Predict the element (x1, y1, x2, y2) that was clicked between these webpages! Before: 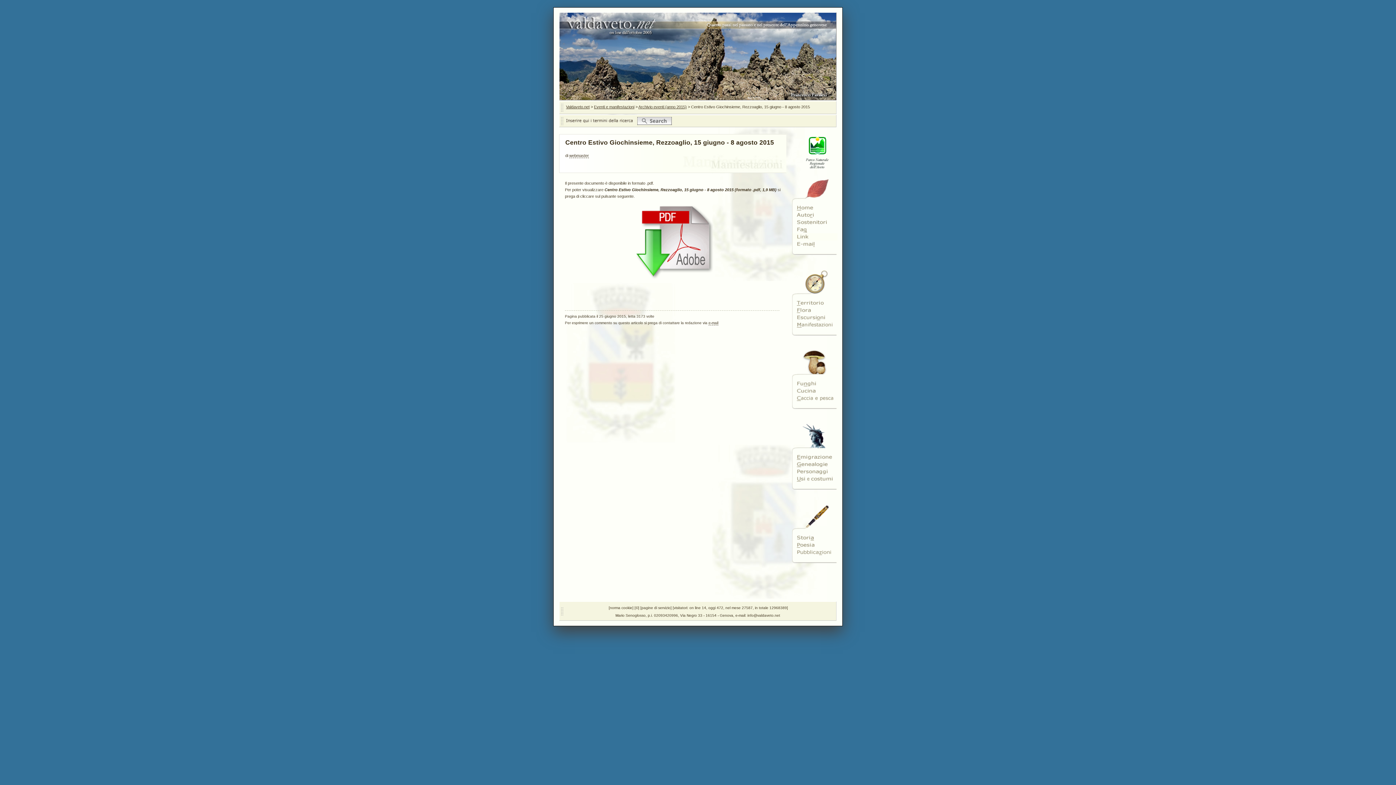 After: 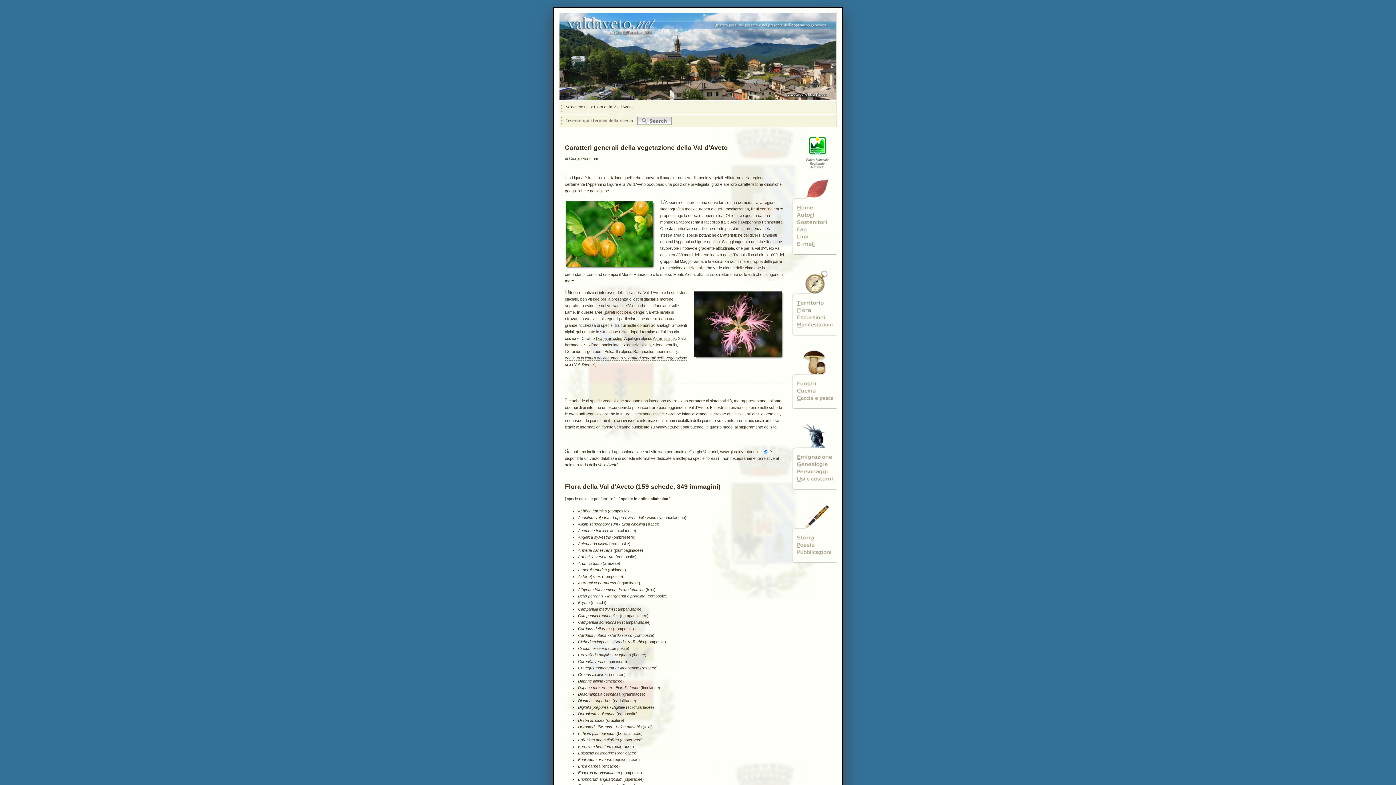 Action: bbox: (792, 306, 837, 314)